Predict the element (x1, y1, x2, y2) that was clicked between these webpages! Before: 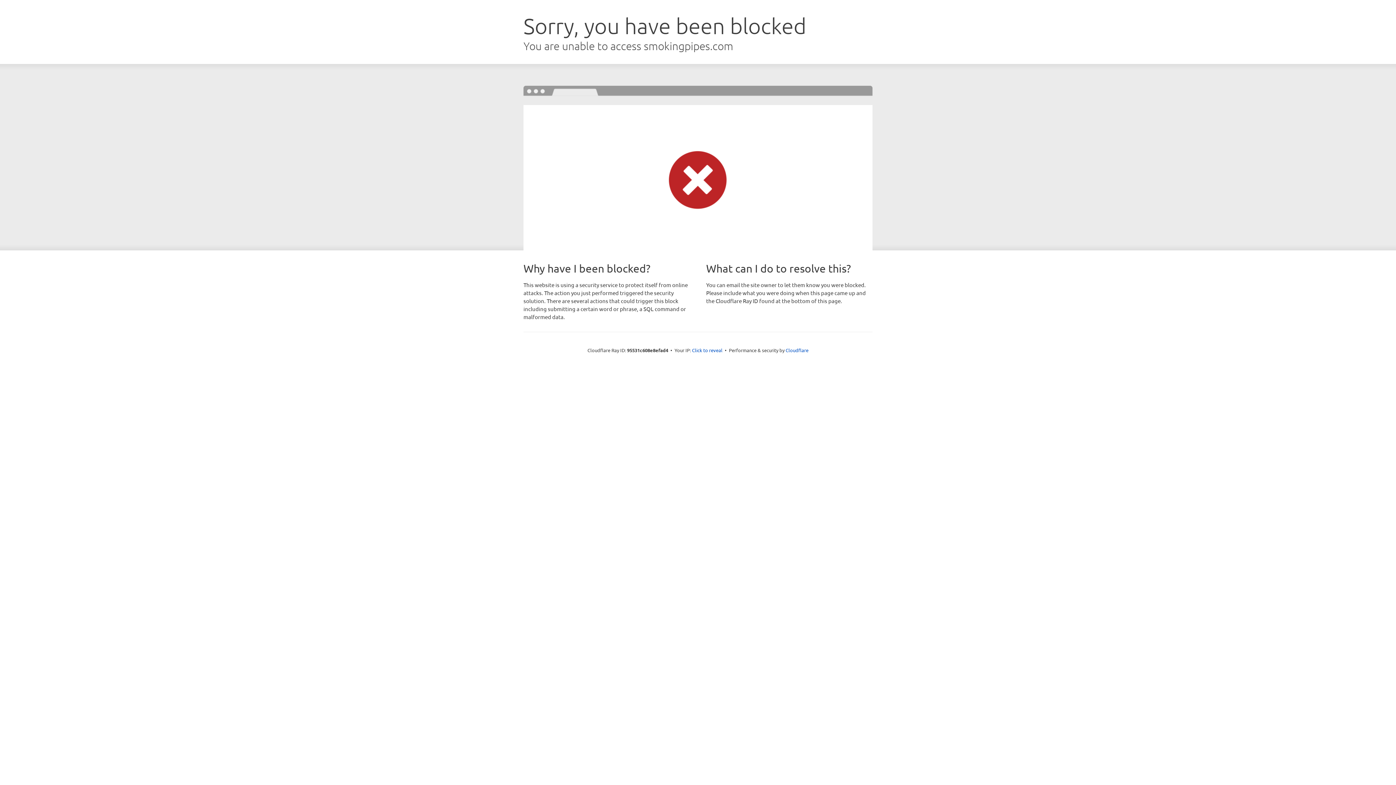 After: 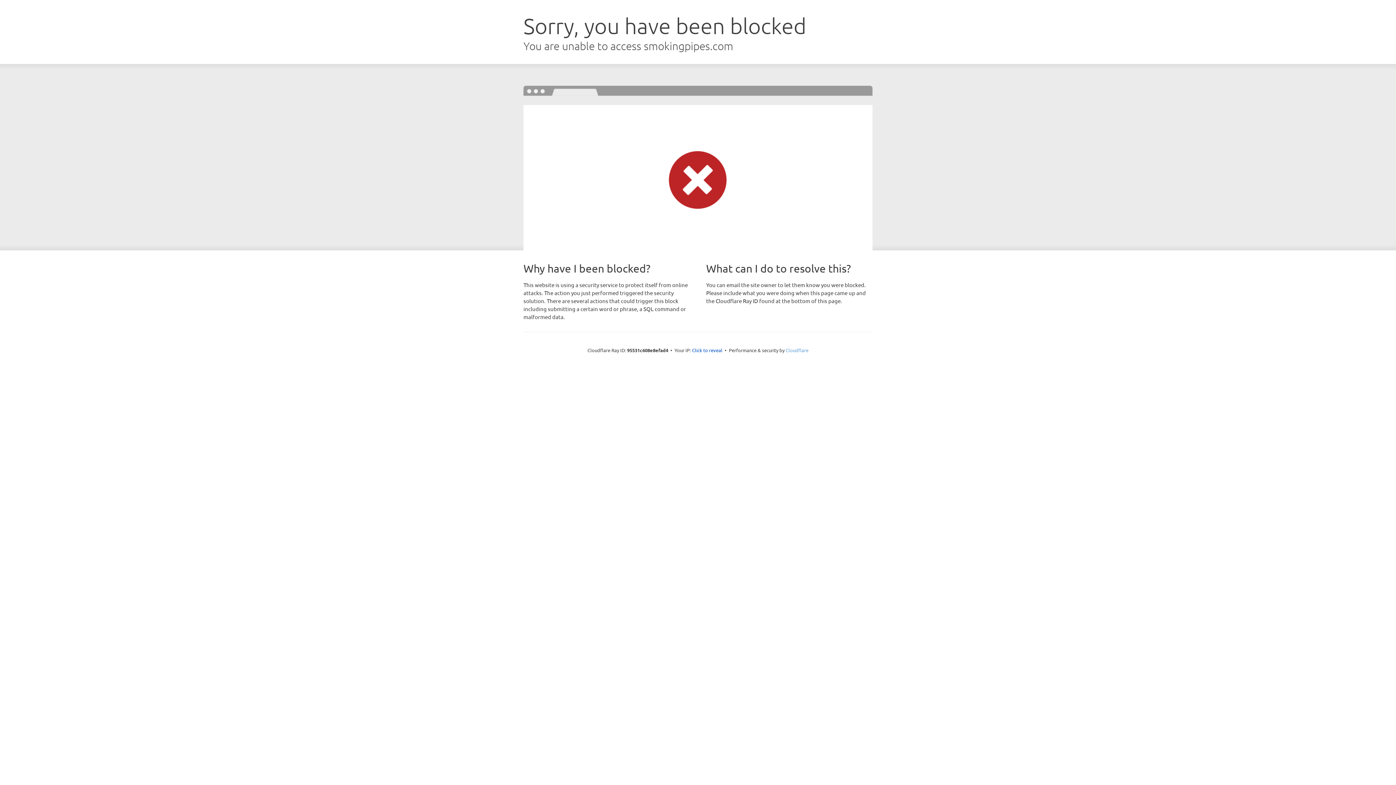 Action: bbox: (785, 347, 808, 353) label: Cloudflare